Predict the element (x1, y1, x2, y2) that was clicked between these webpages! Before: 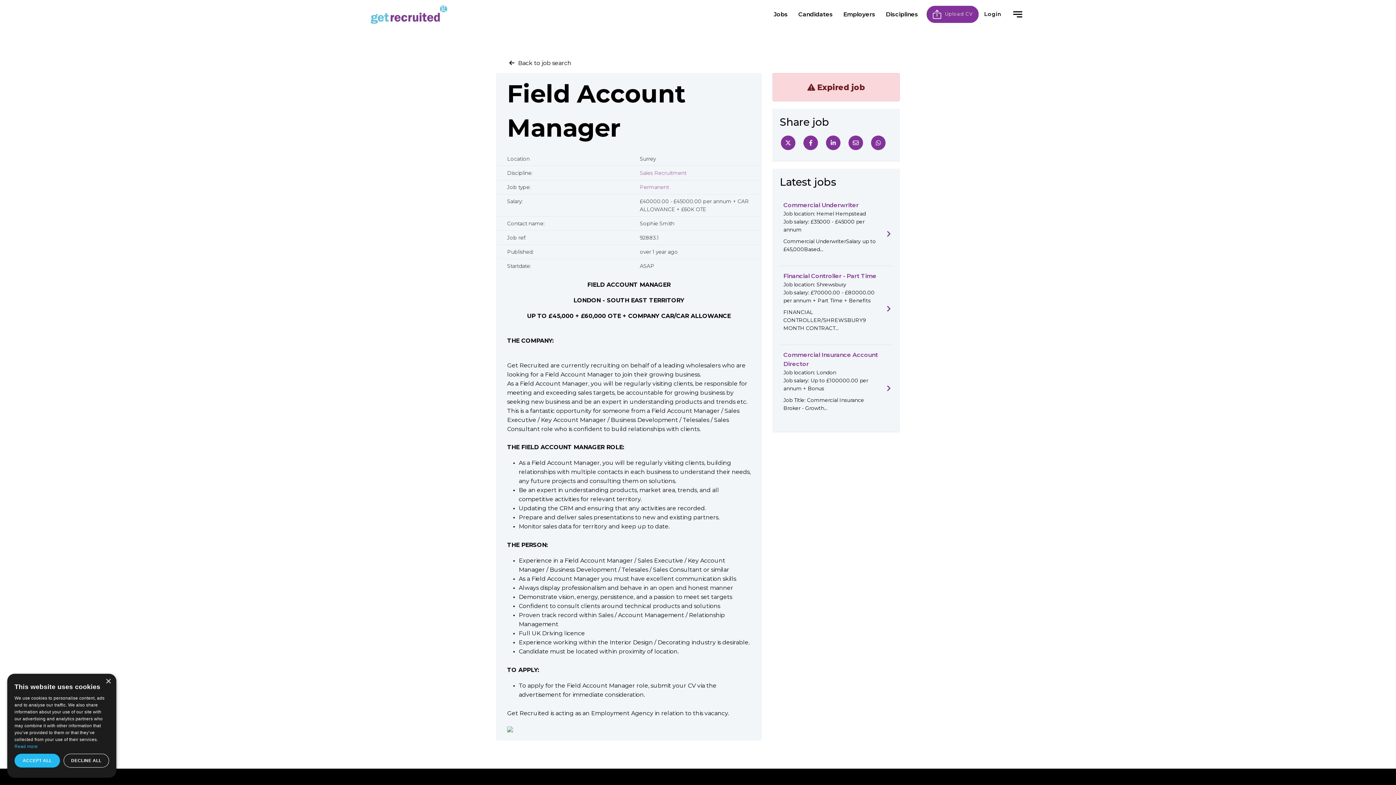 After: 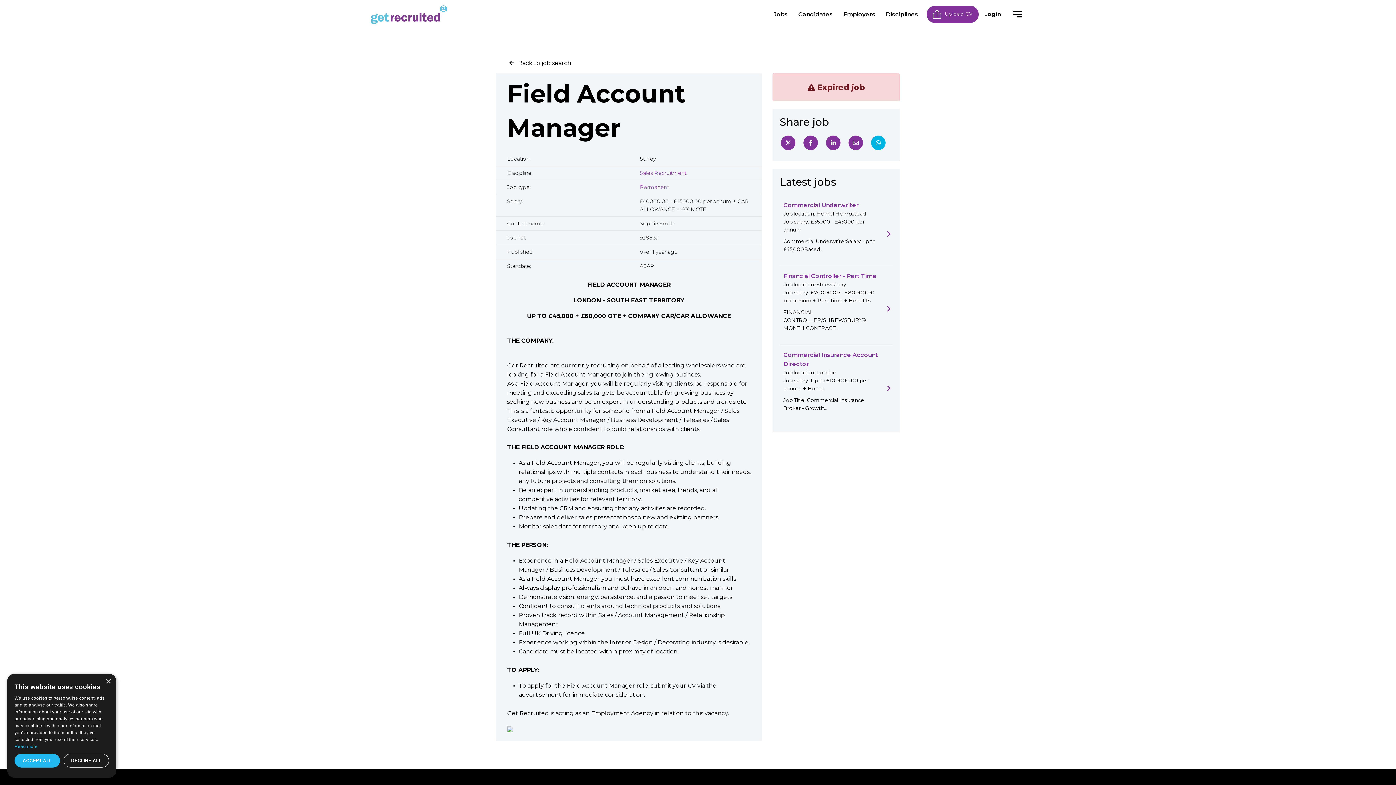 Action: bbox: (871, 135, 885, 150) label: Whatsapp